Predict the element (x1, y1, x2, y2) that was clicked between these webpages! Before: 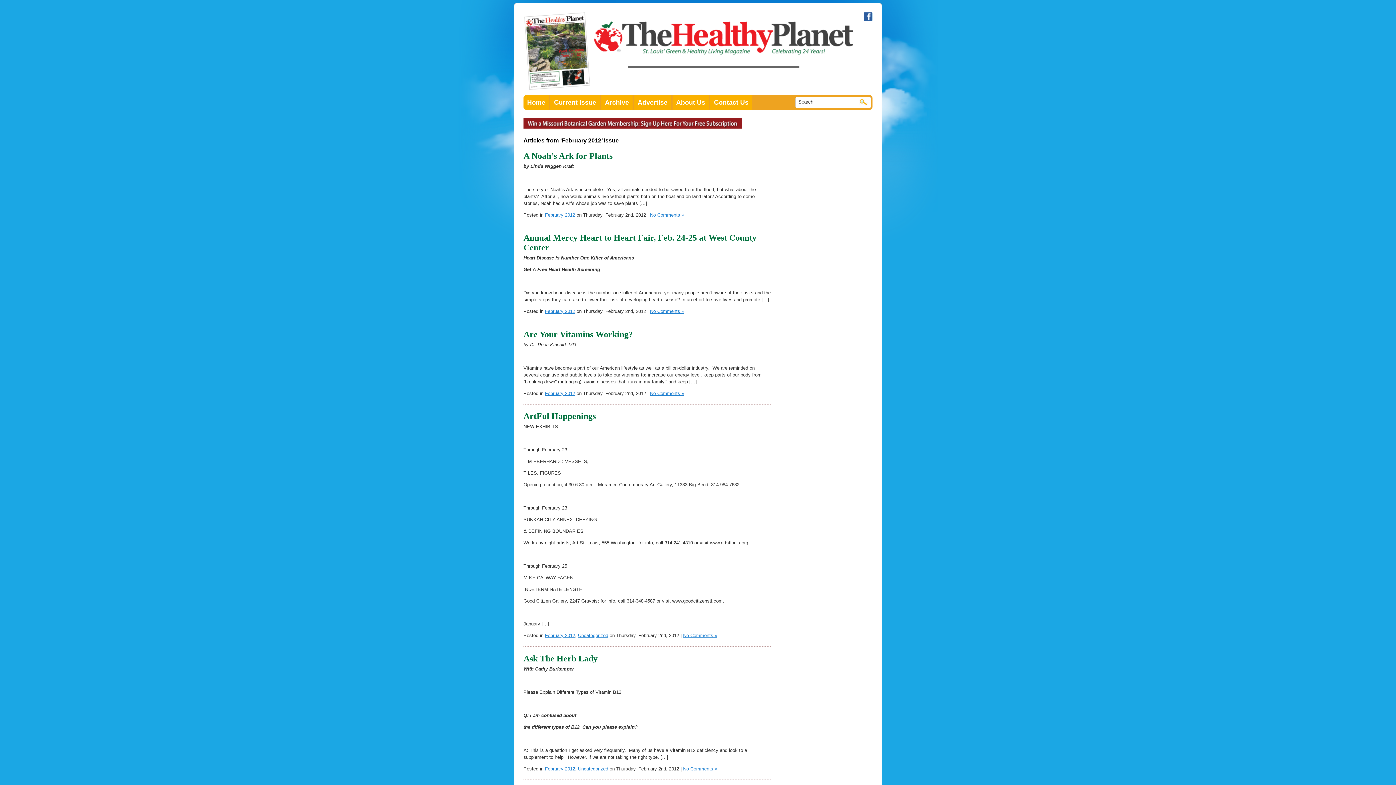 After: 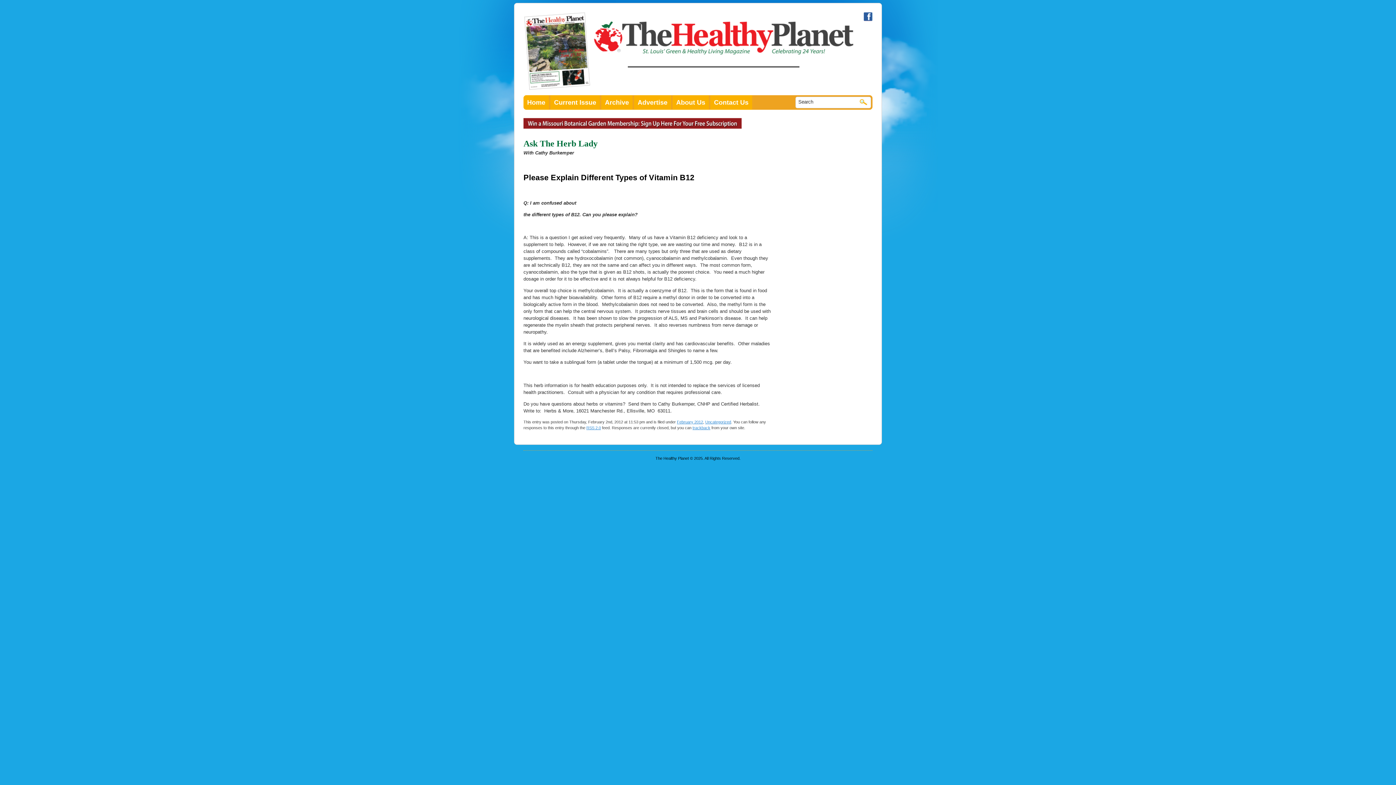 Action: label: No Comments » bbox: (683, 766, 717, 771)